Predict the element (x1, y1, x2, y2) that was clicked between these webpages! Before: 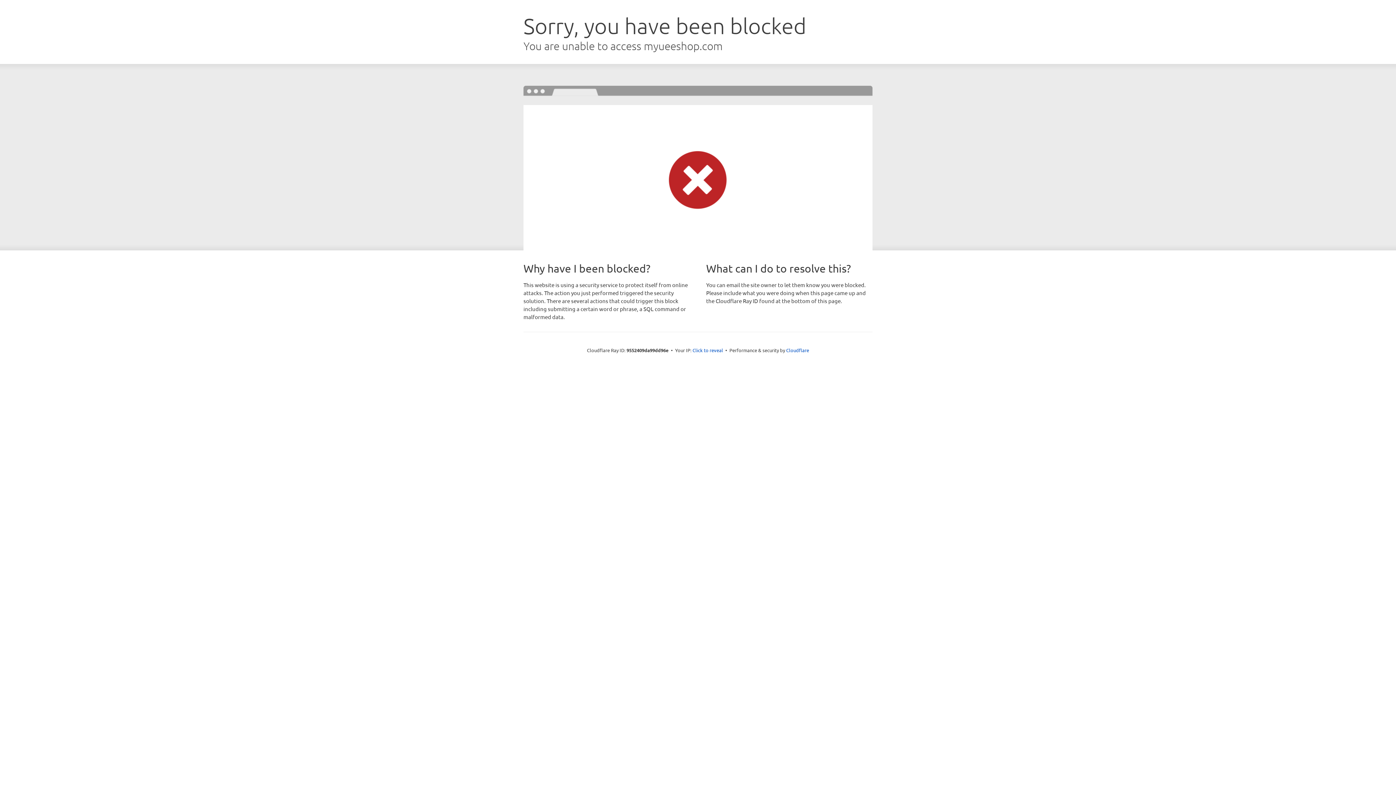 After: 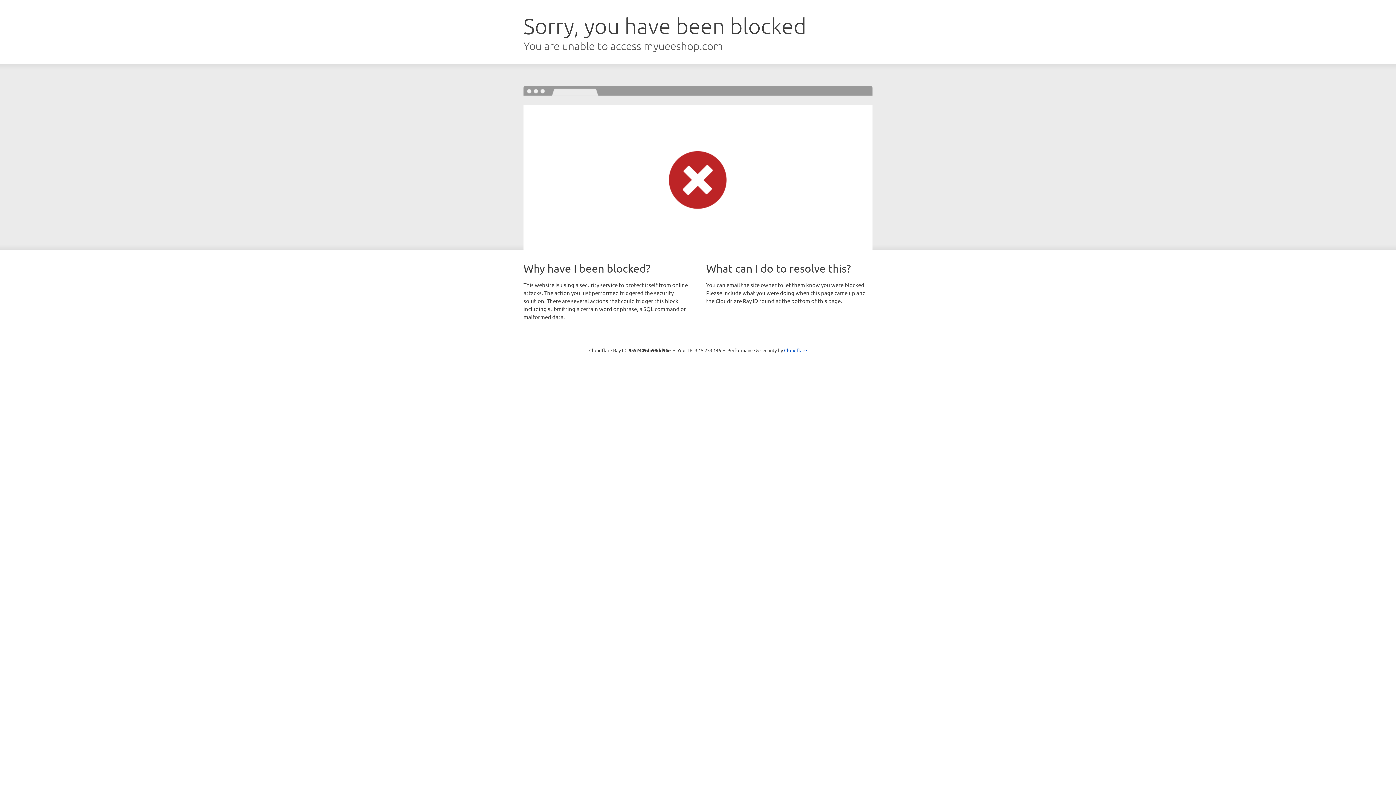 Action: label: Click to reveal bbox: (692, 346, 723, 353)